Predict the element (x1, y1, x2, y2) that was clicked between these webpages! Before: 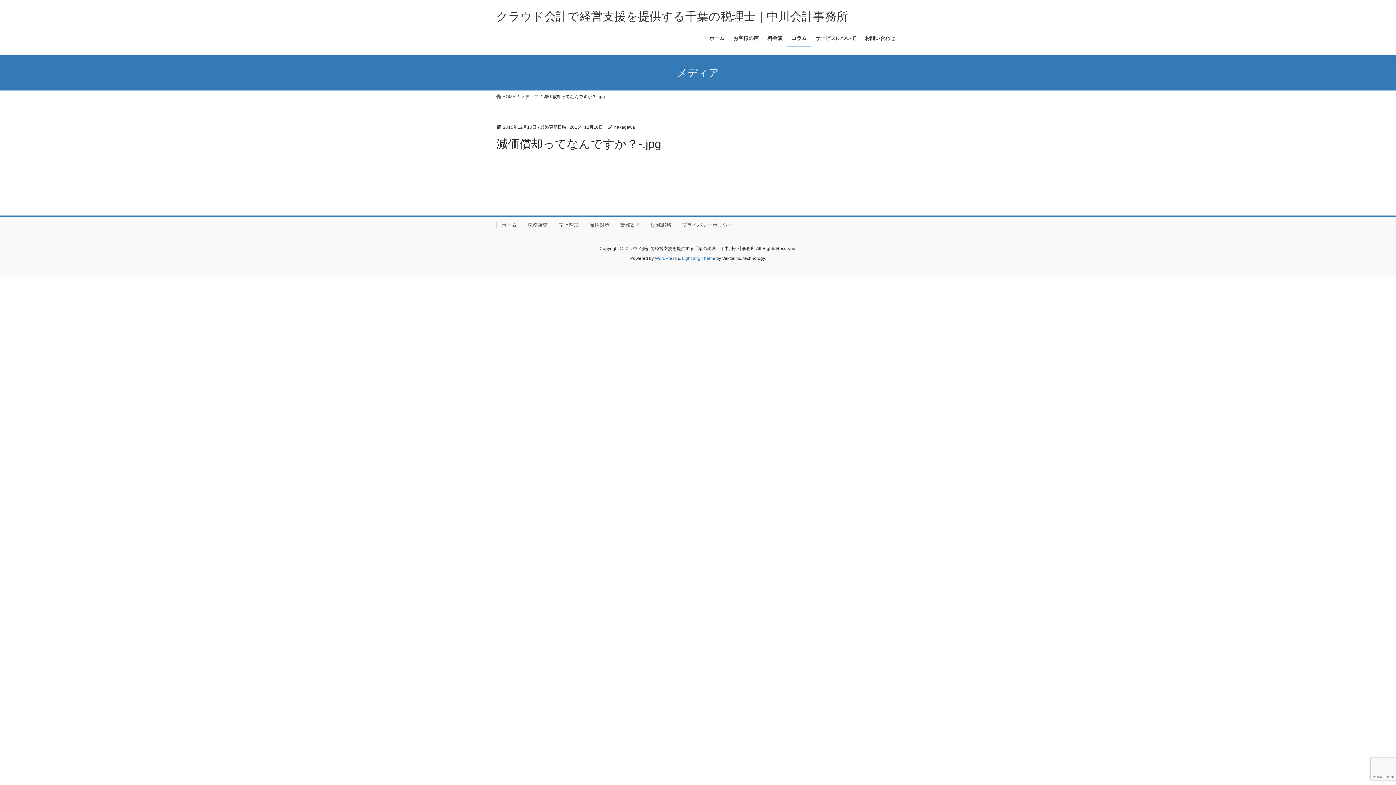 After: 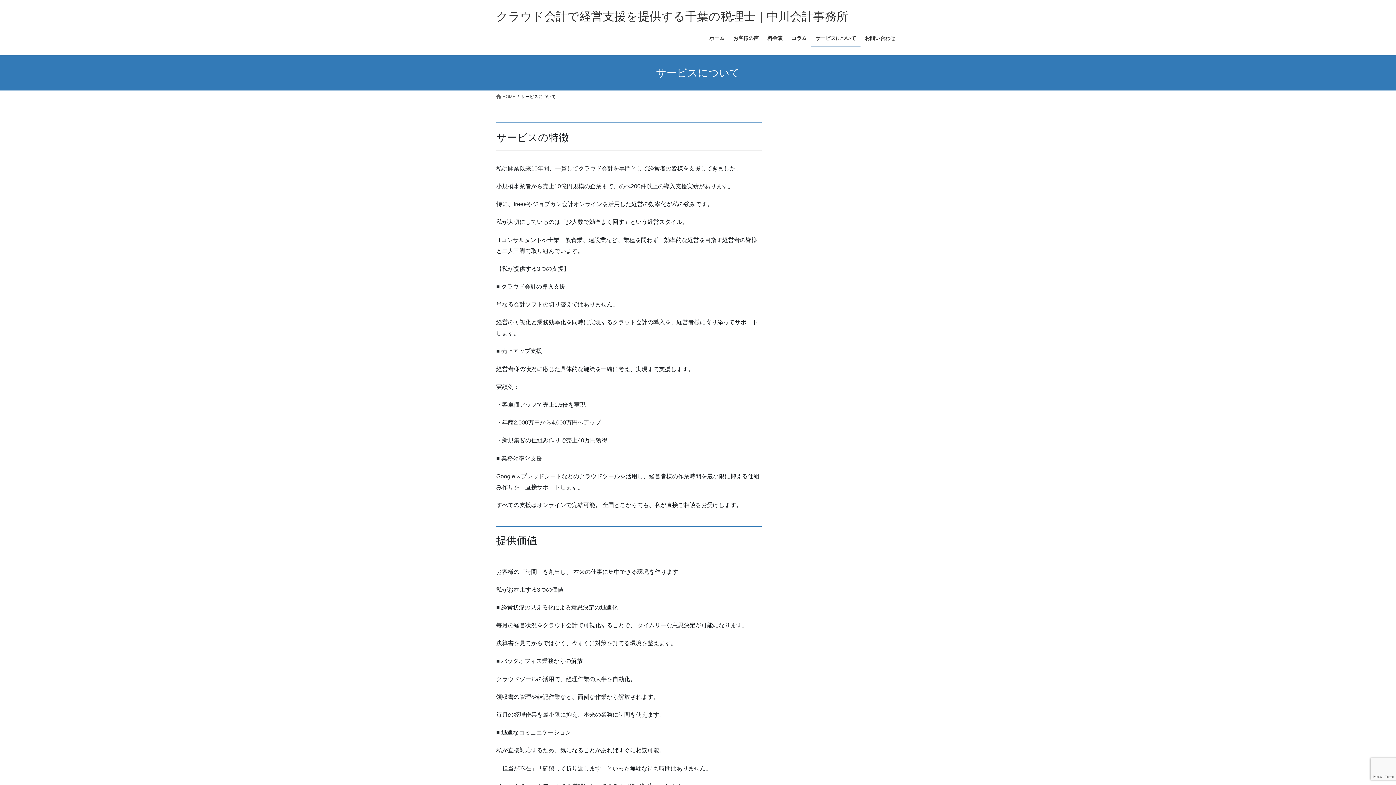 Action: label: サービスについて bbox: (811, 29, 860, 46)